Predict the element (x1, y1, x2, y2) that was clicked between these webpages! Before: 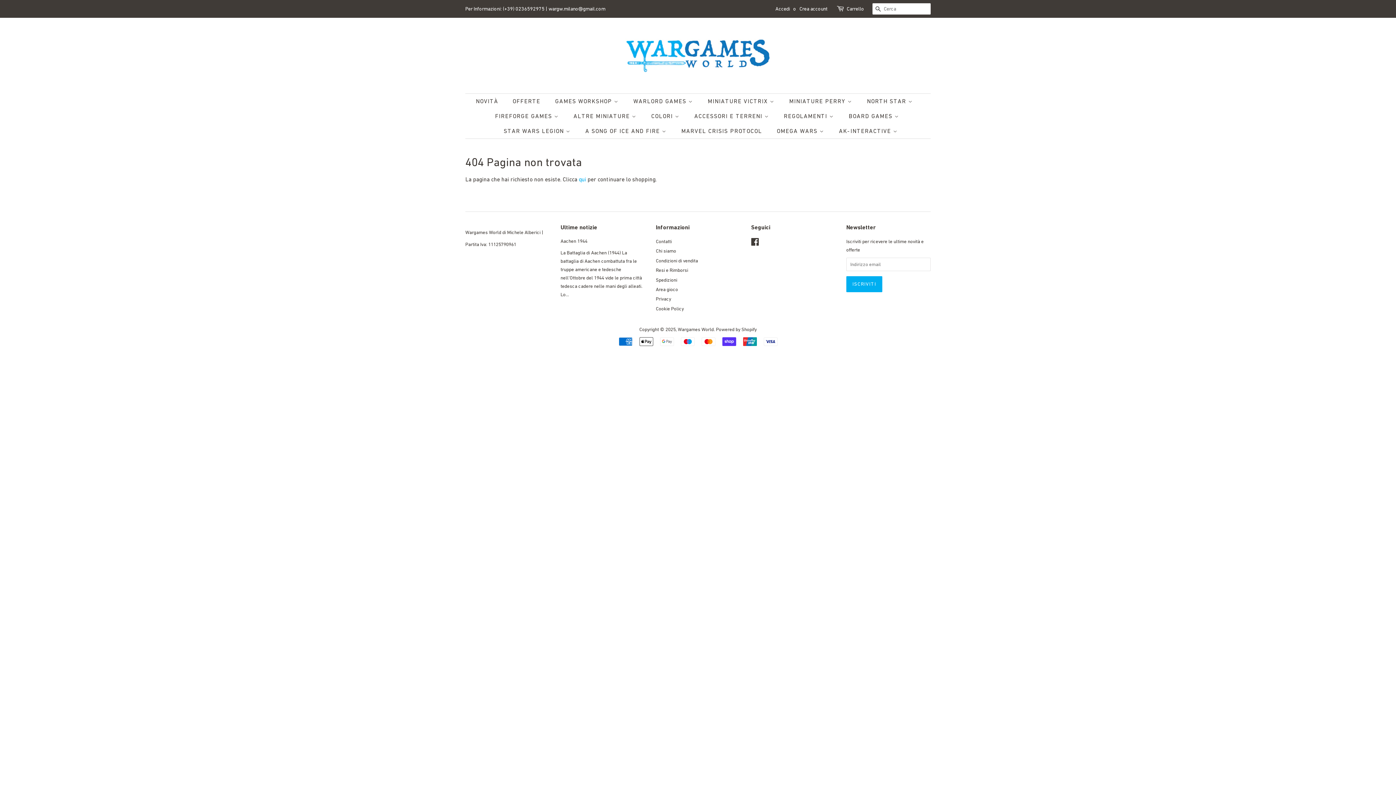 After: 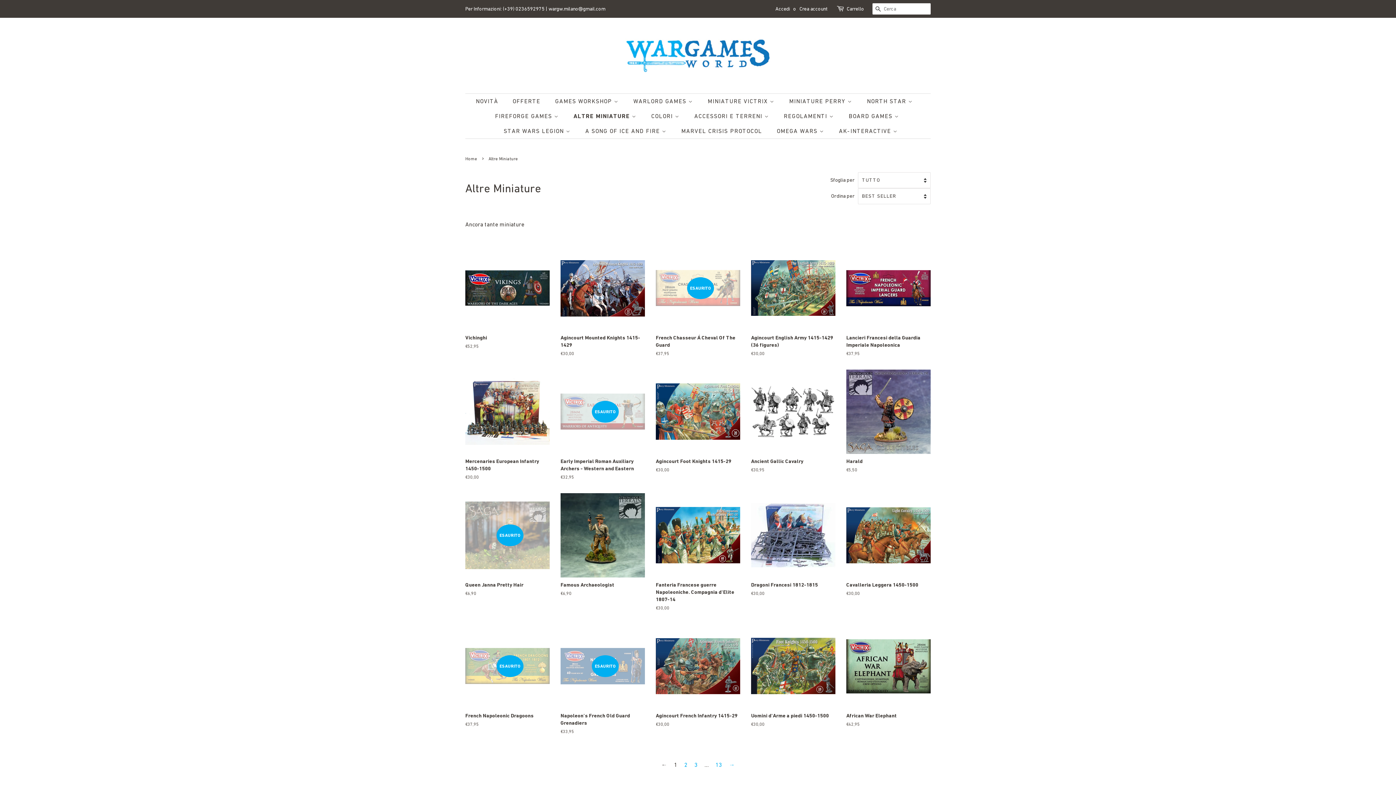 Action: label: ALTRE MINIATURE  bbox: (568, 108, 643, 123)